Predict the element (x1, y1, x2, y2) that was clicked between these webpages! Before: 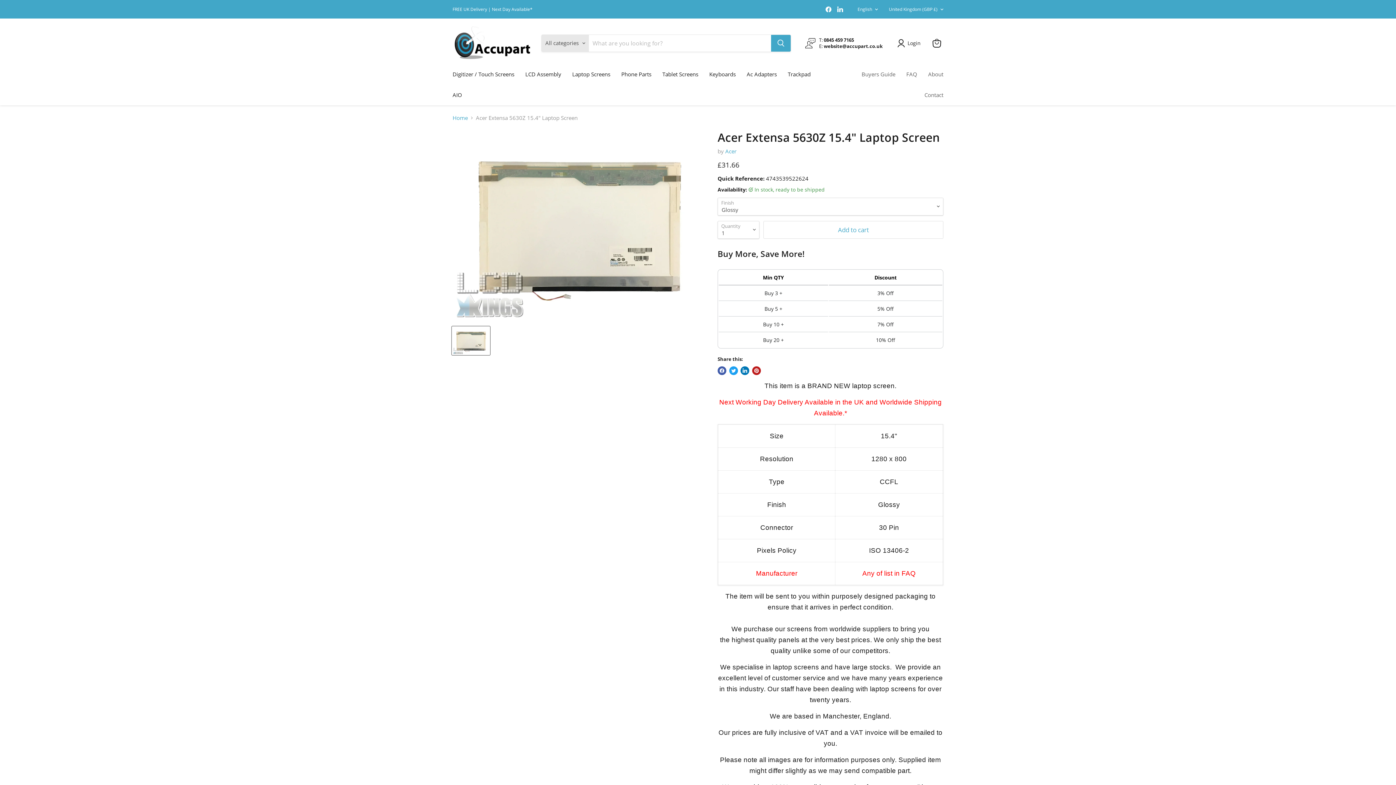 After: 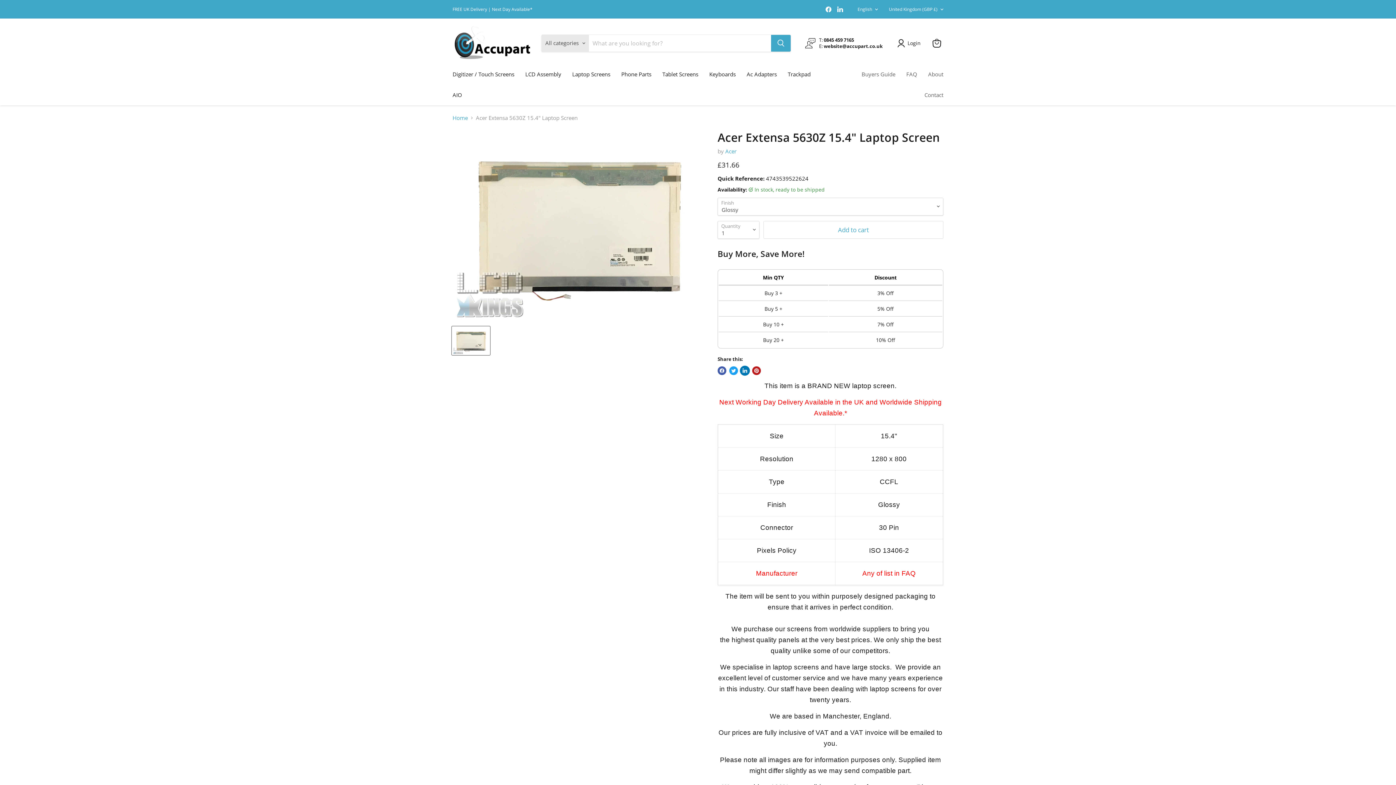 Action: label: Share on LinkedIn bbox: (740, 366, 749, 375)